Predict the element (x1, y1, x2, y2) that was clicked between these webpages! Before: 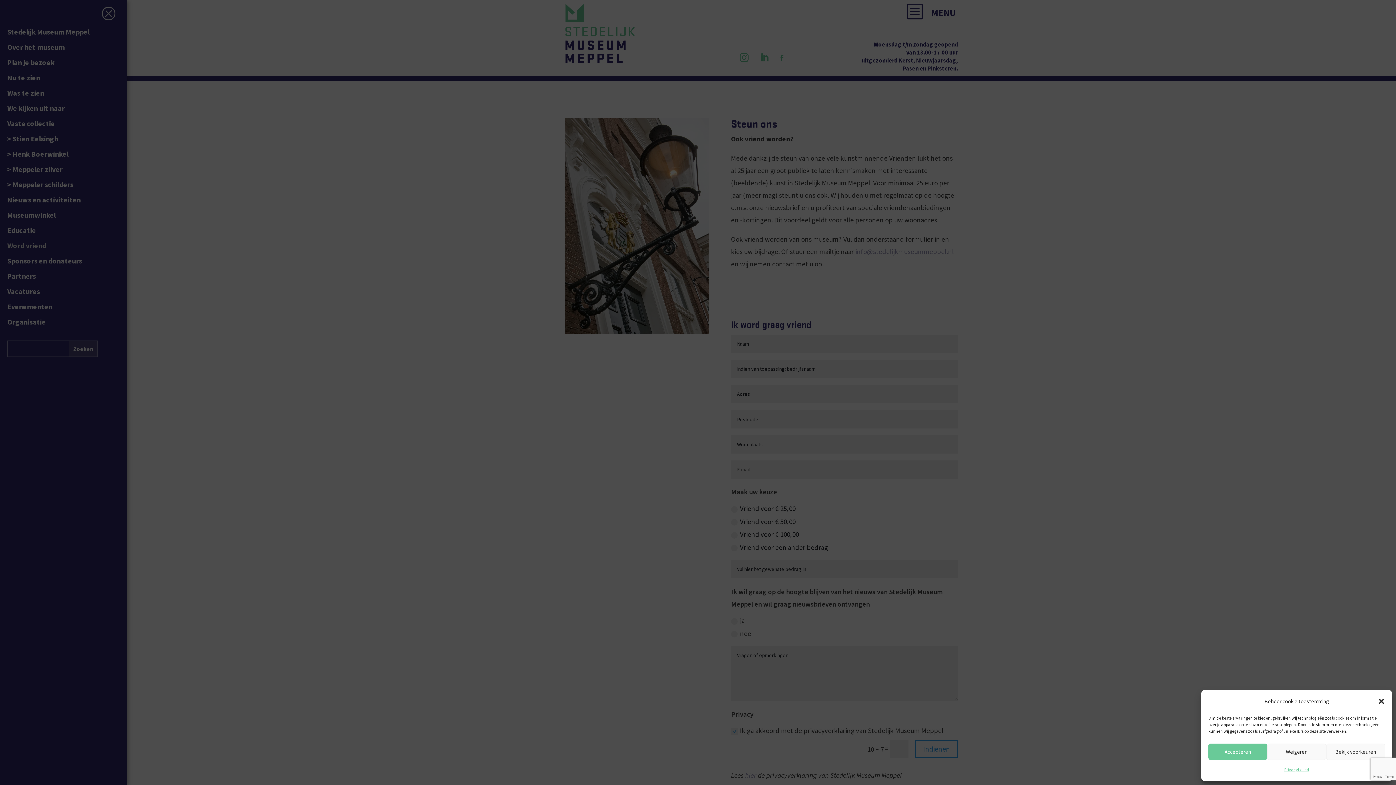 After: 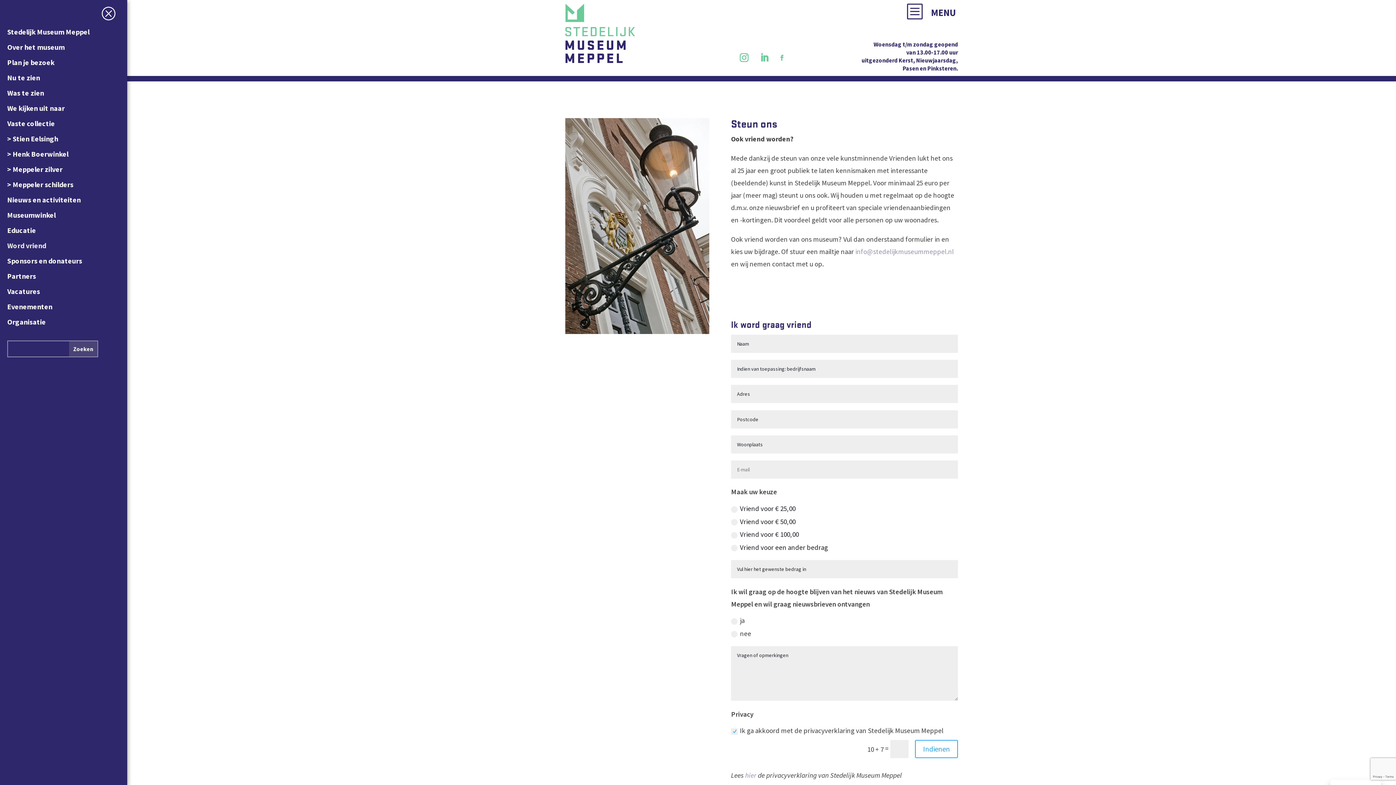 Action: label: Dialoogvenster sluiten bbox: (1378, 698, 1385, 705)